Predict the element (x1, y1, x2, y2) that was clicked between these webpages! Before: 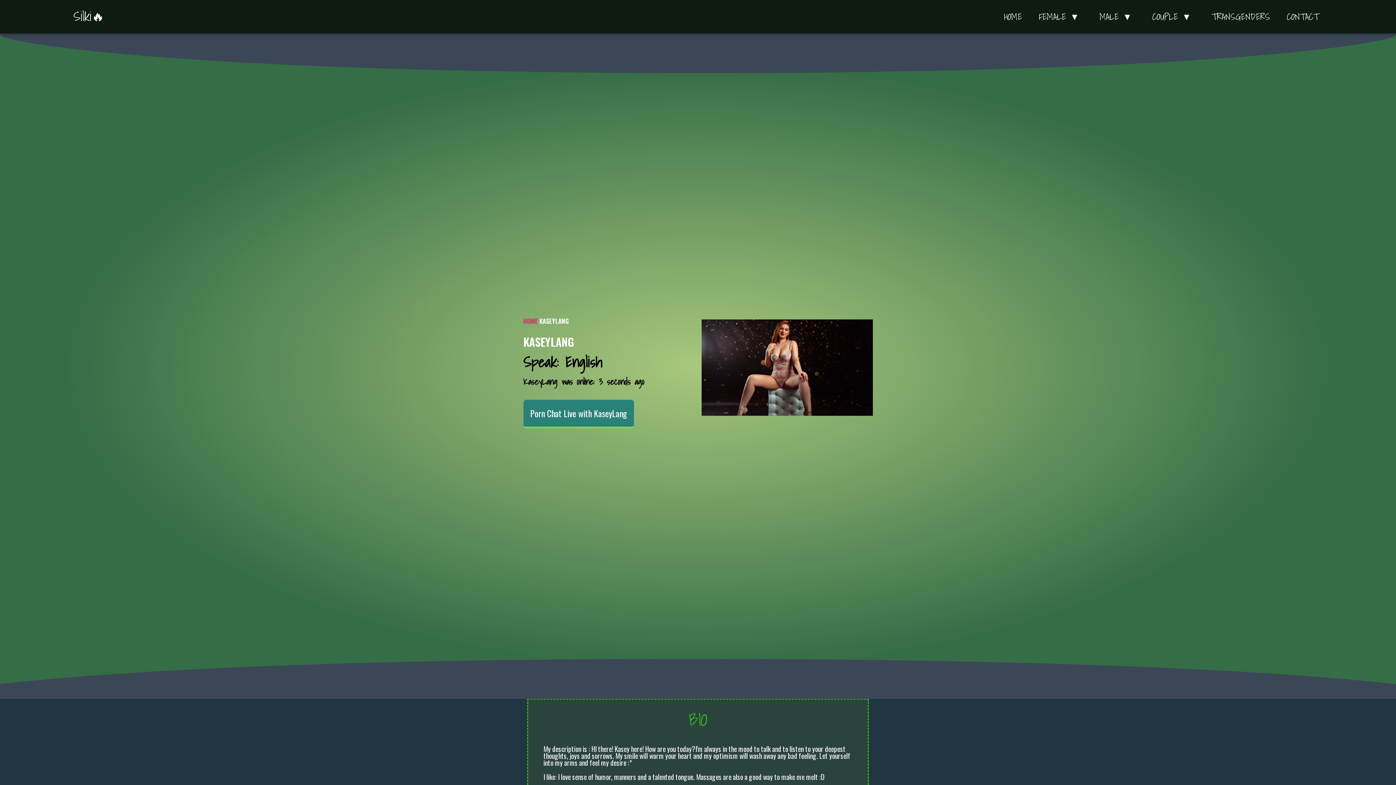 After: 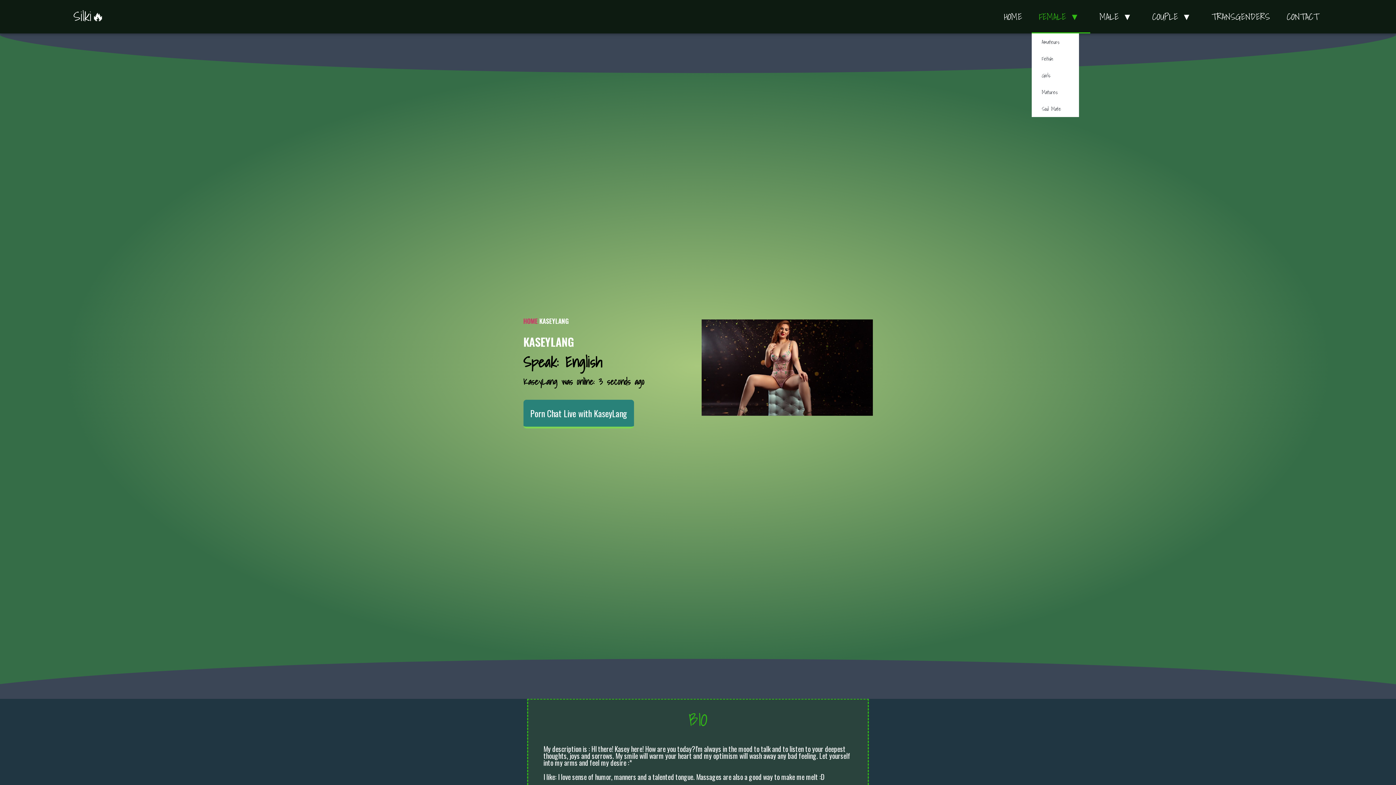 Action: bbox: (1031, 0, 1090, 33) label: FEMALE ▼